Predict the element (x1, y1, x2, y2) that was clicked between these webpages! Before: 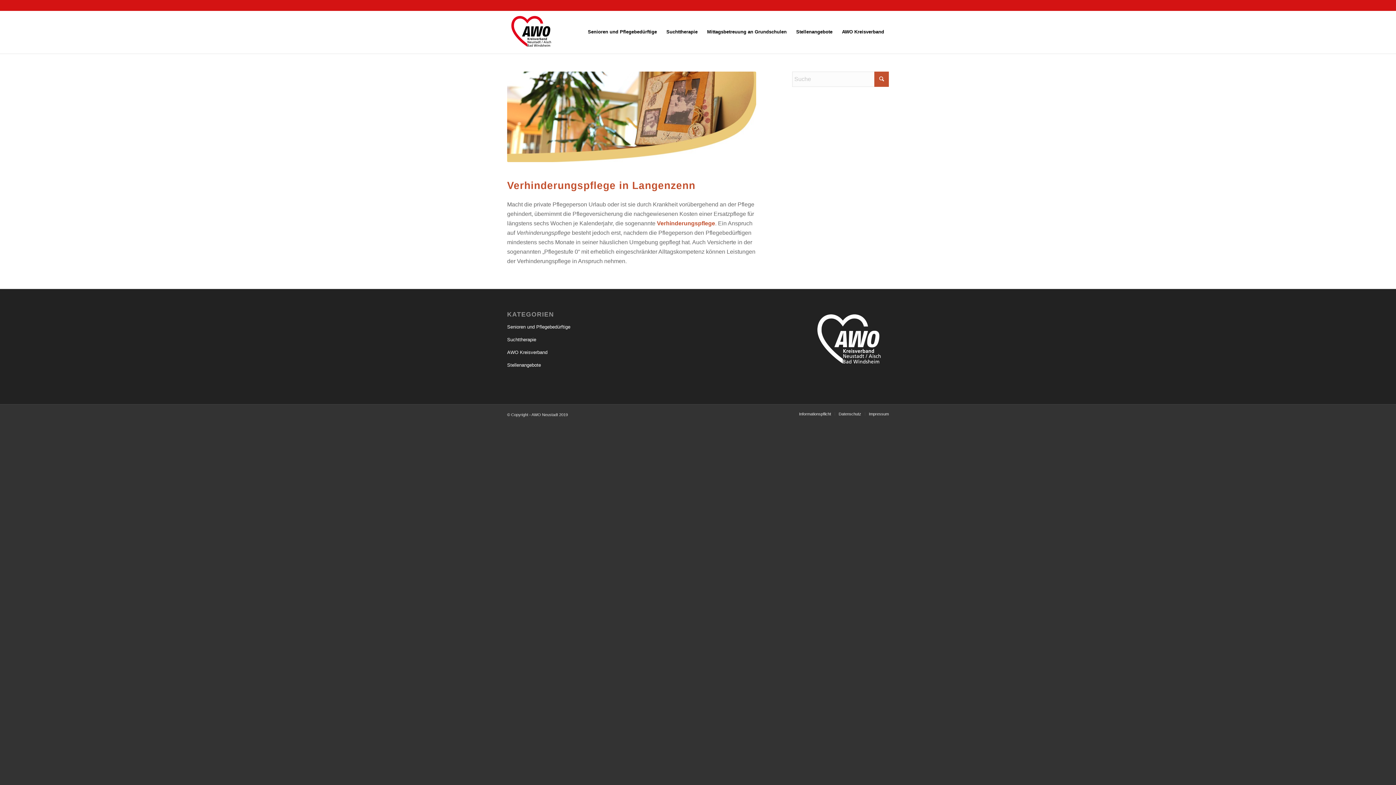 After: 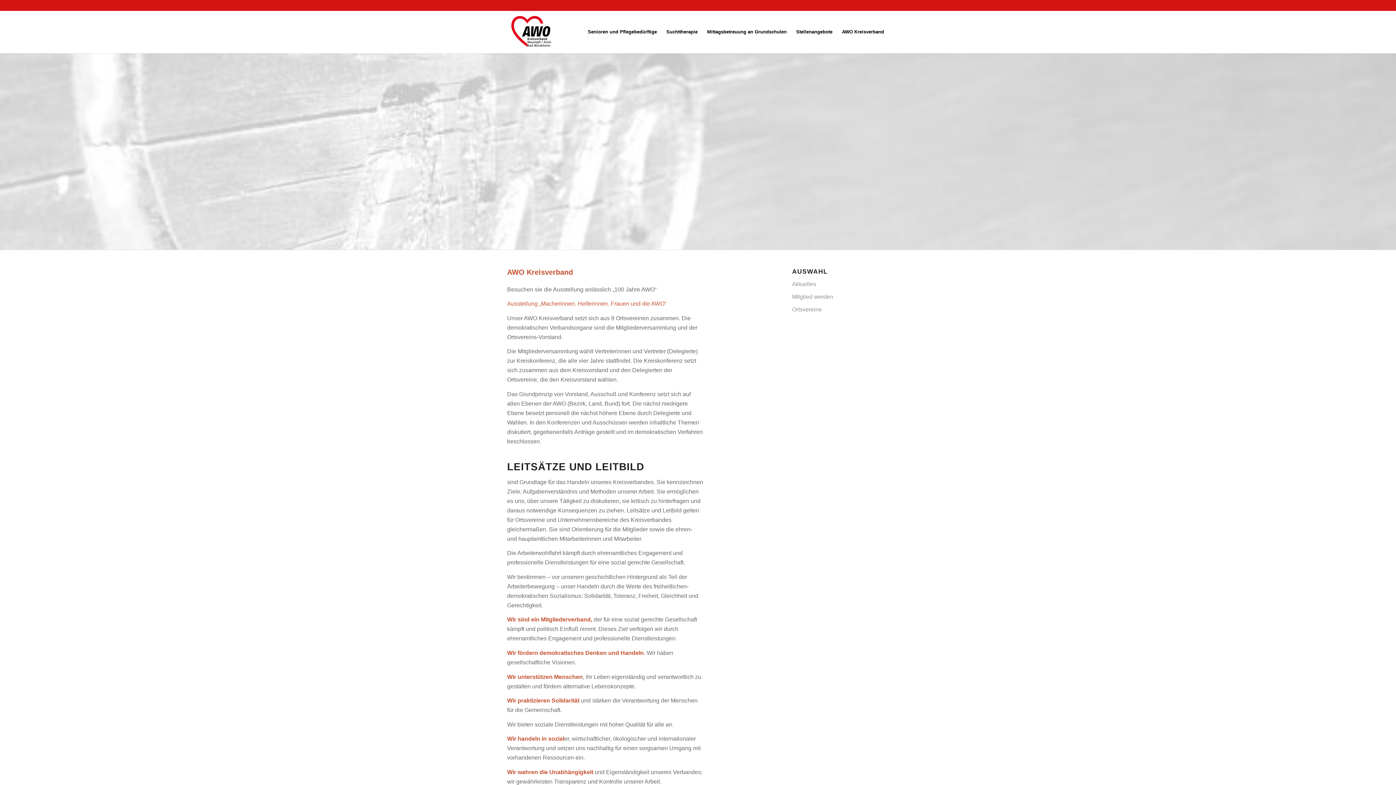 Action: bbox: (837, 10, 889, 53) label: AWO Kreisverband